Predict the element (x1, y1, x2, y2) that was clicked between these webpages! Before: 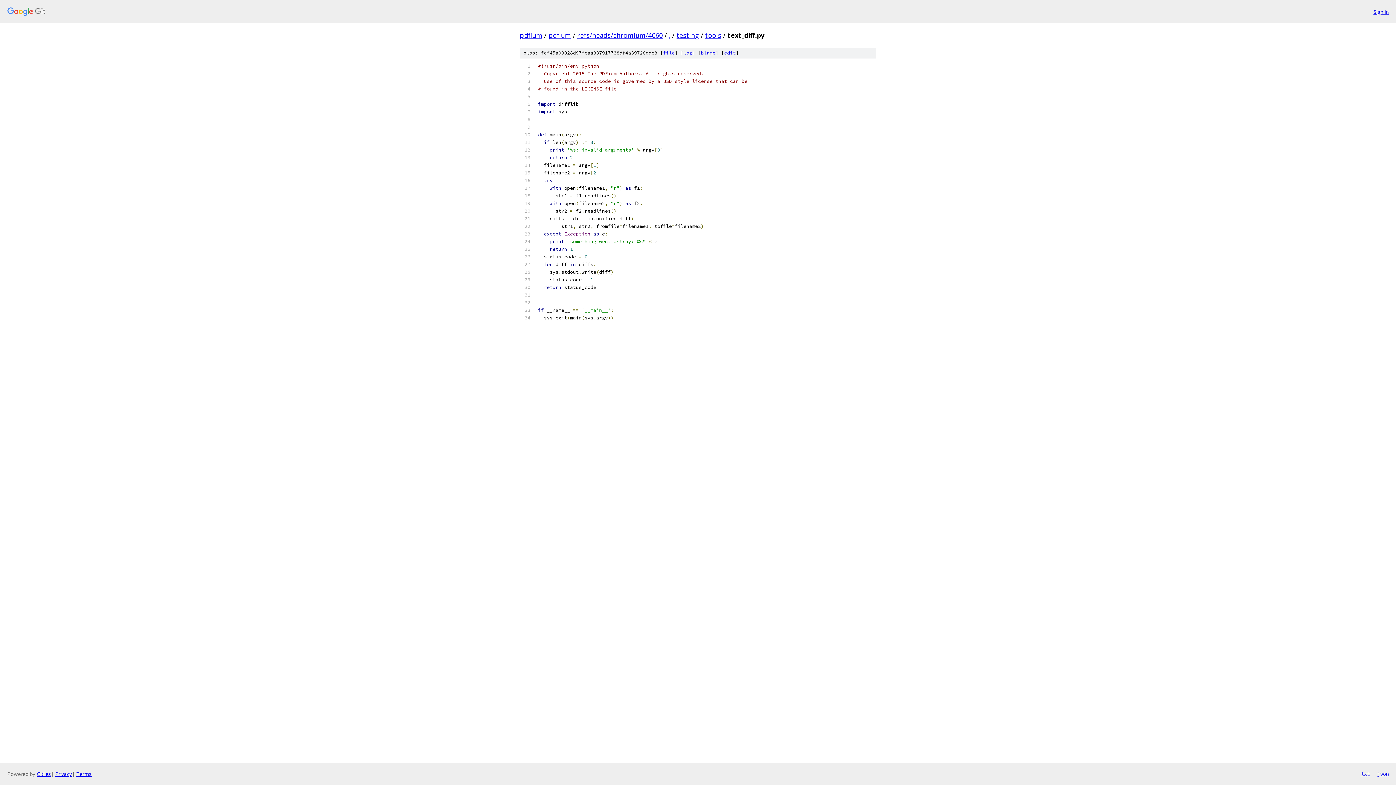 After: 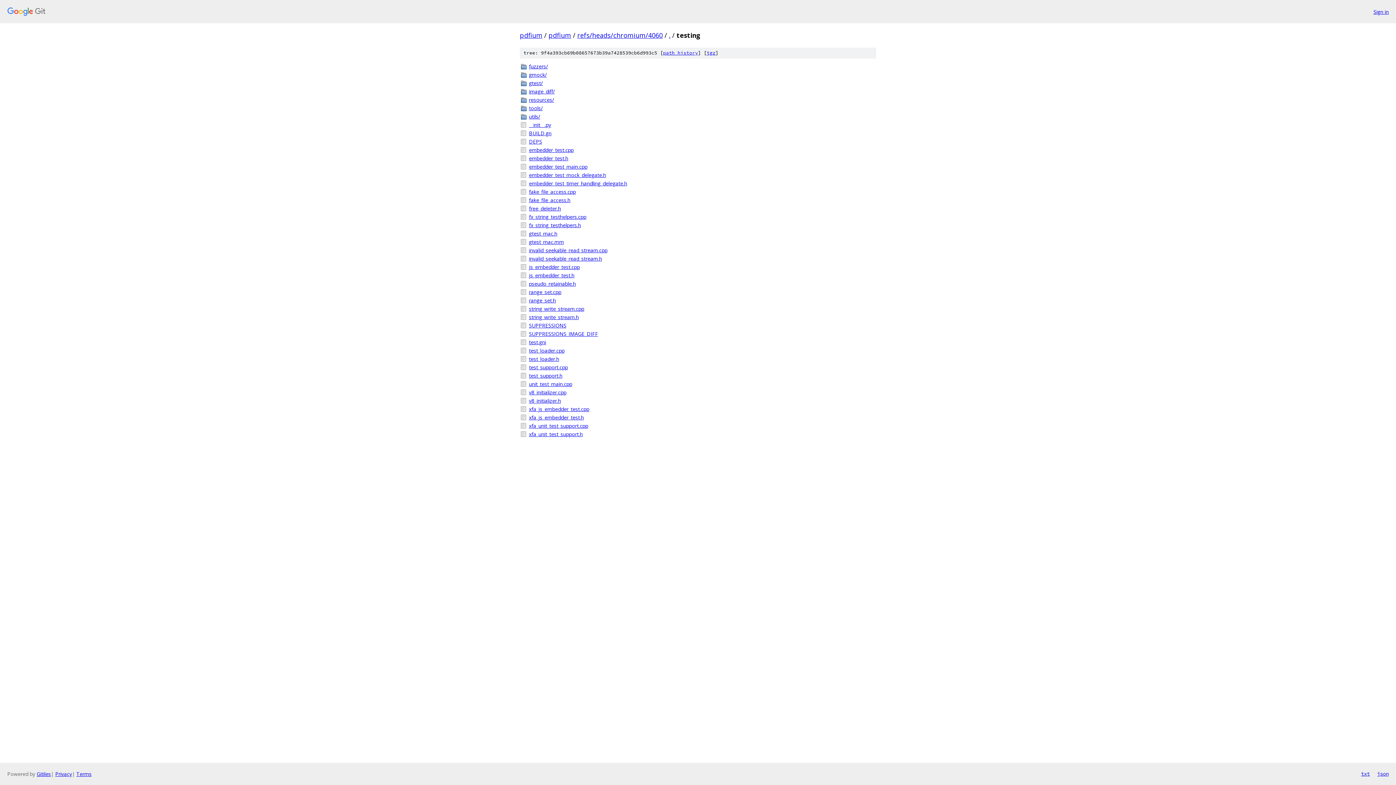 Action: bbox: (676, 30, 699, 39) label: testing